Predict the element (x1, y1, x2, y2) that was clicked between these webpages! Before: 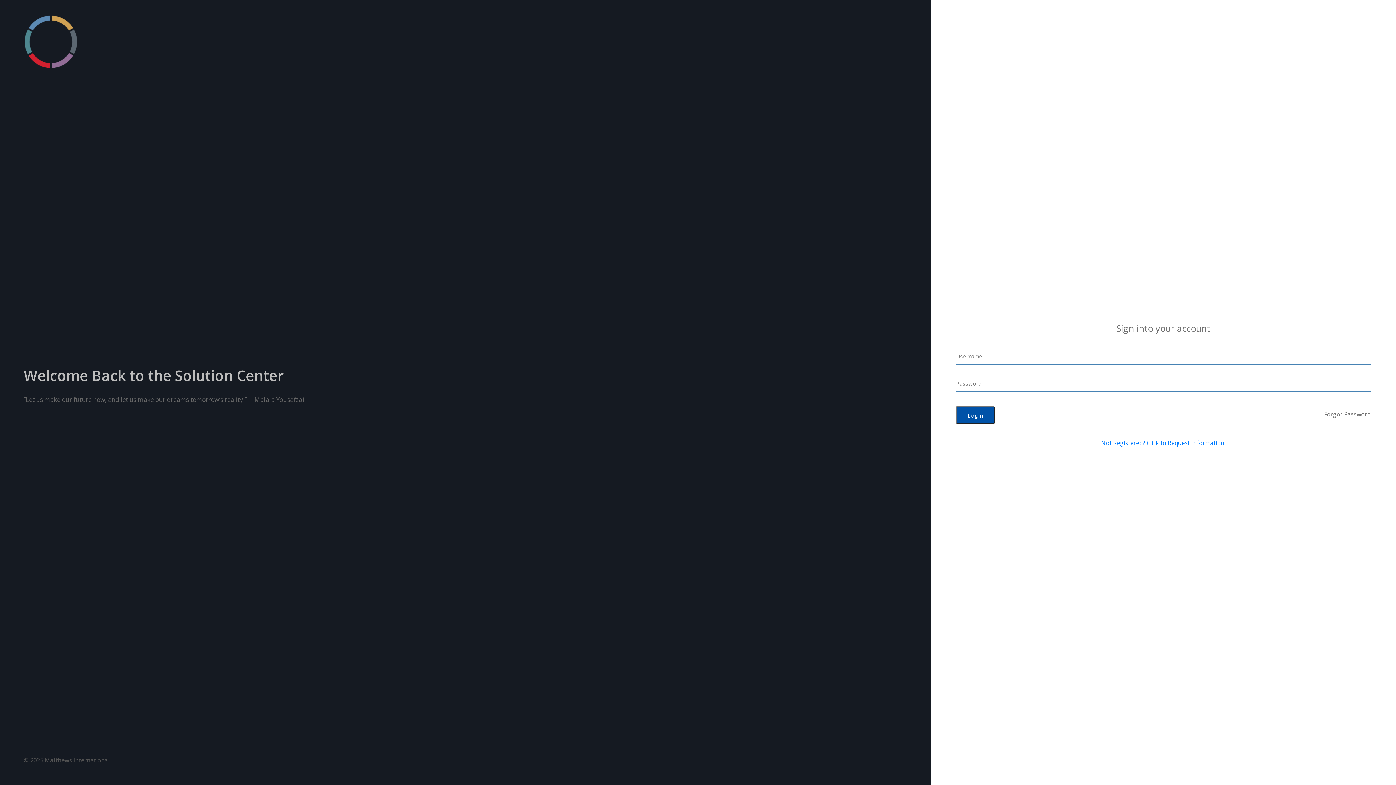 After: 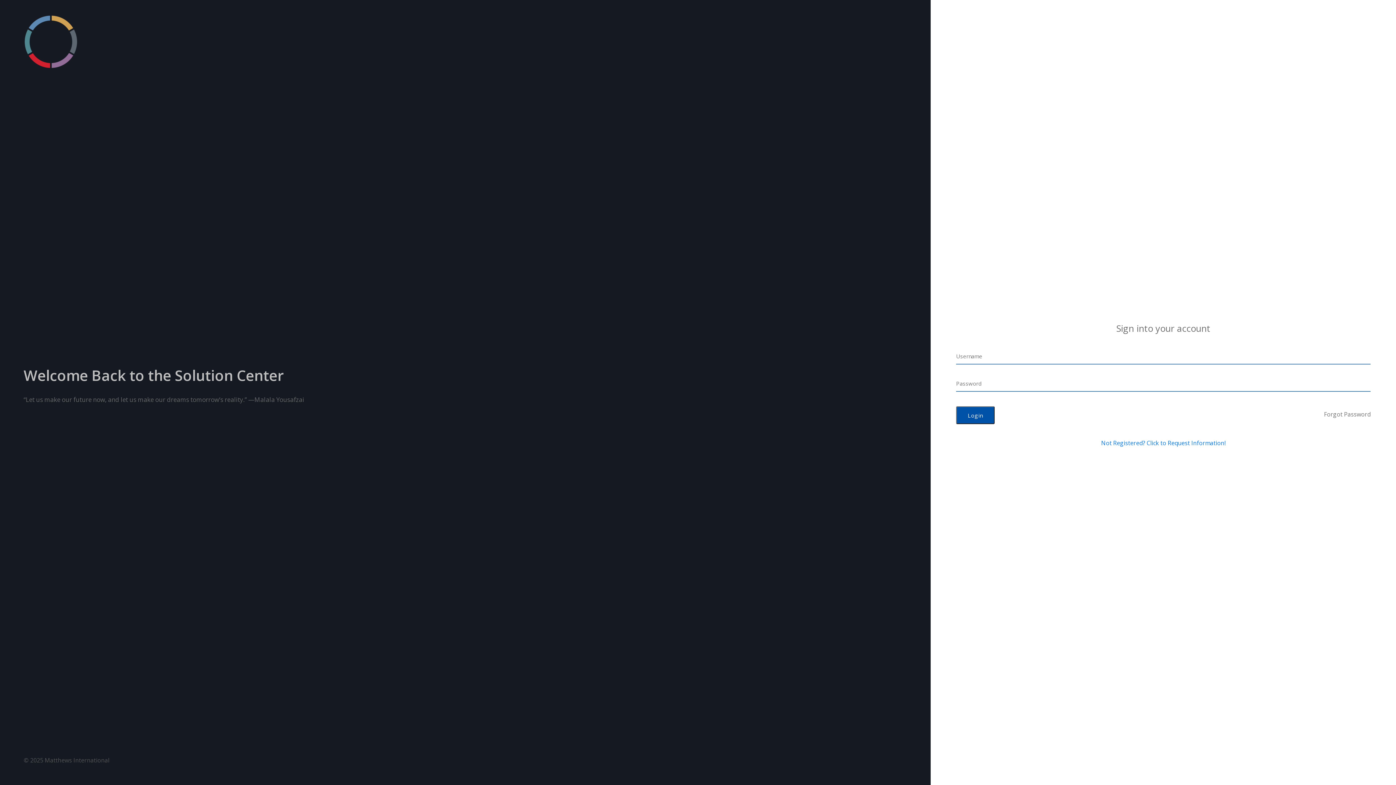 Action: bbox: (23, 37, 78, 45)